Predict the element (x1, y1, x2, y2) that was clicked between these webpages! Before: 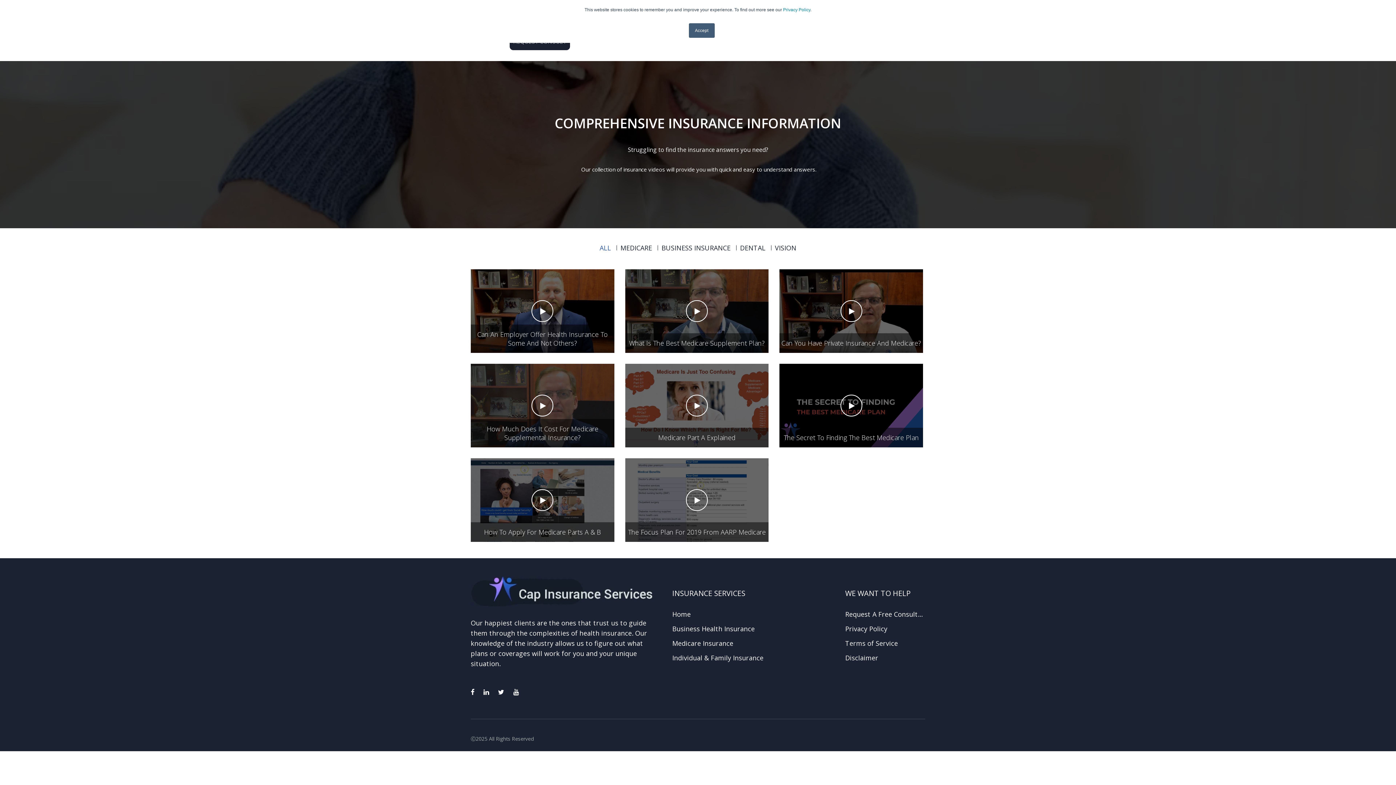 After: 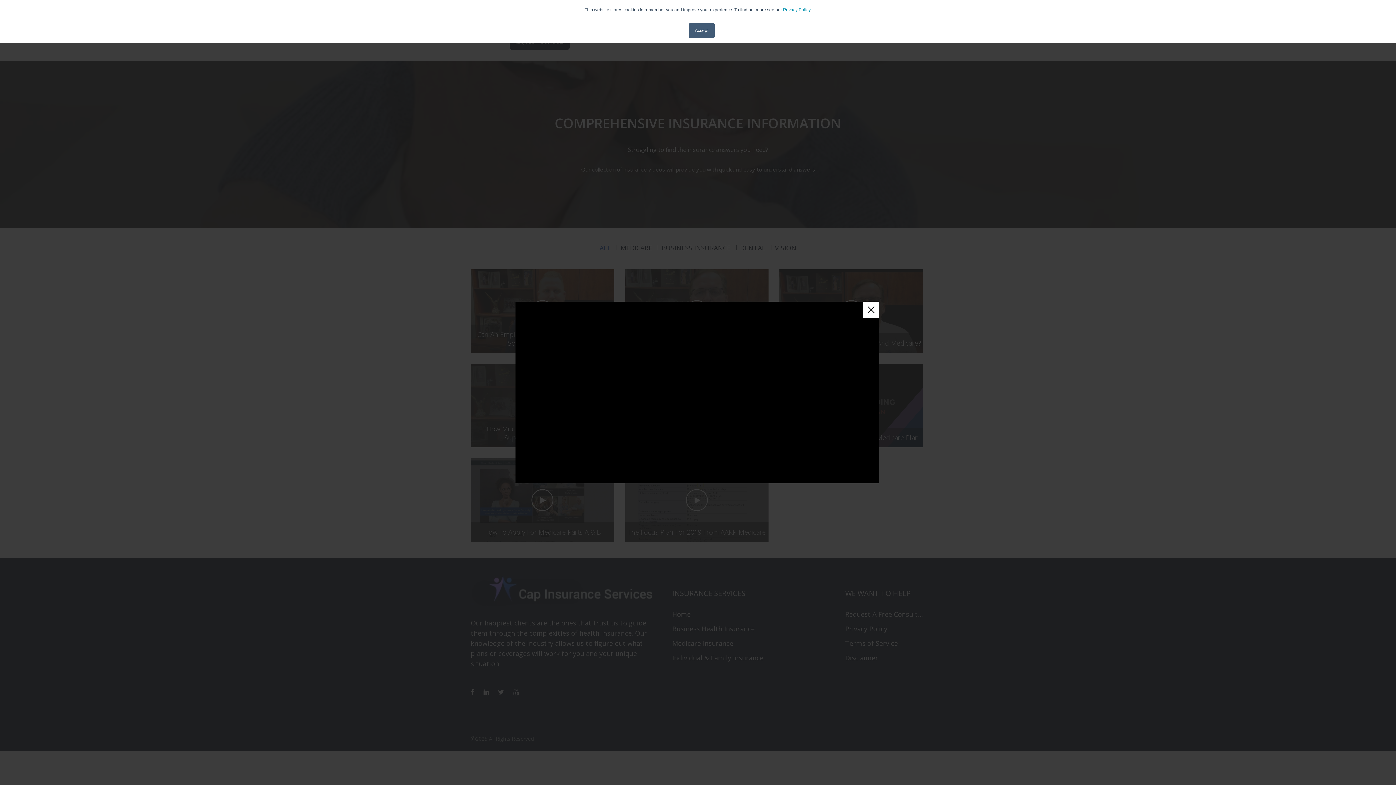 Action: bbox: (531, 489, 553, 511)